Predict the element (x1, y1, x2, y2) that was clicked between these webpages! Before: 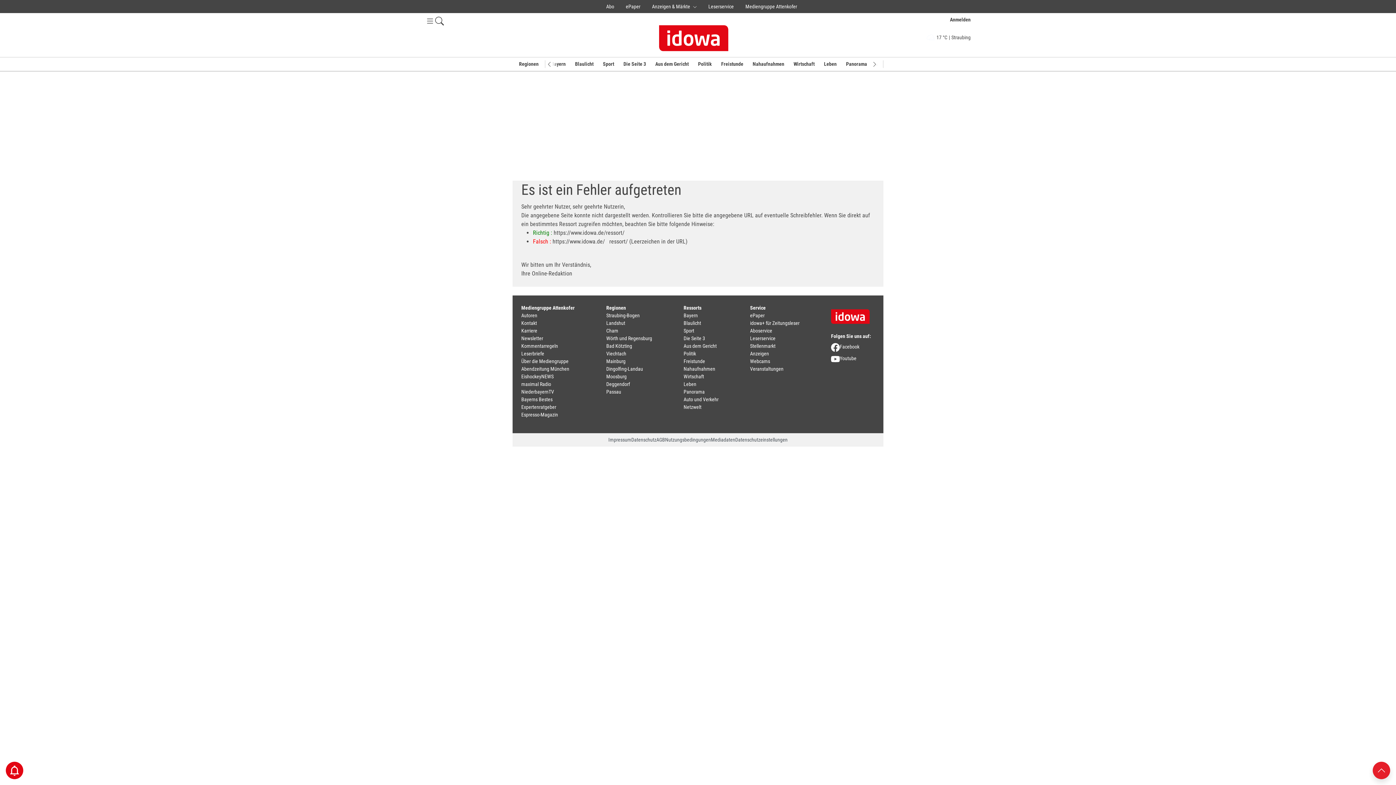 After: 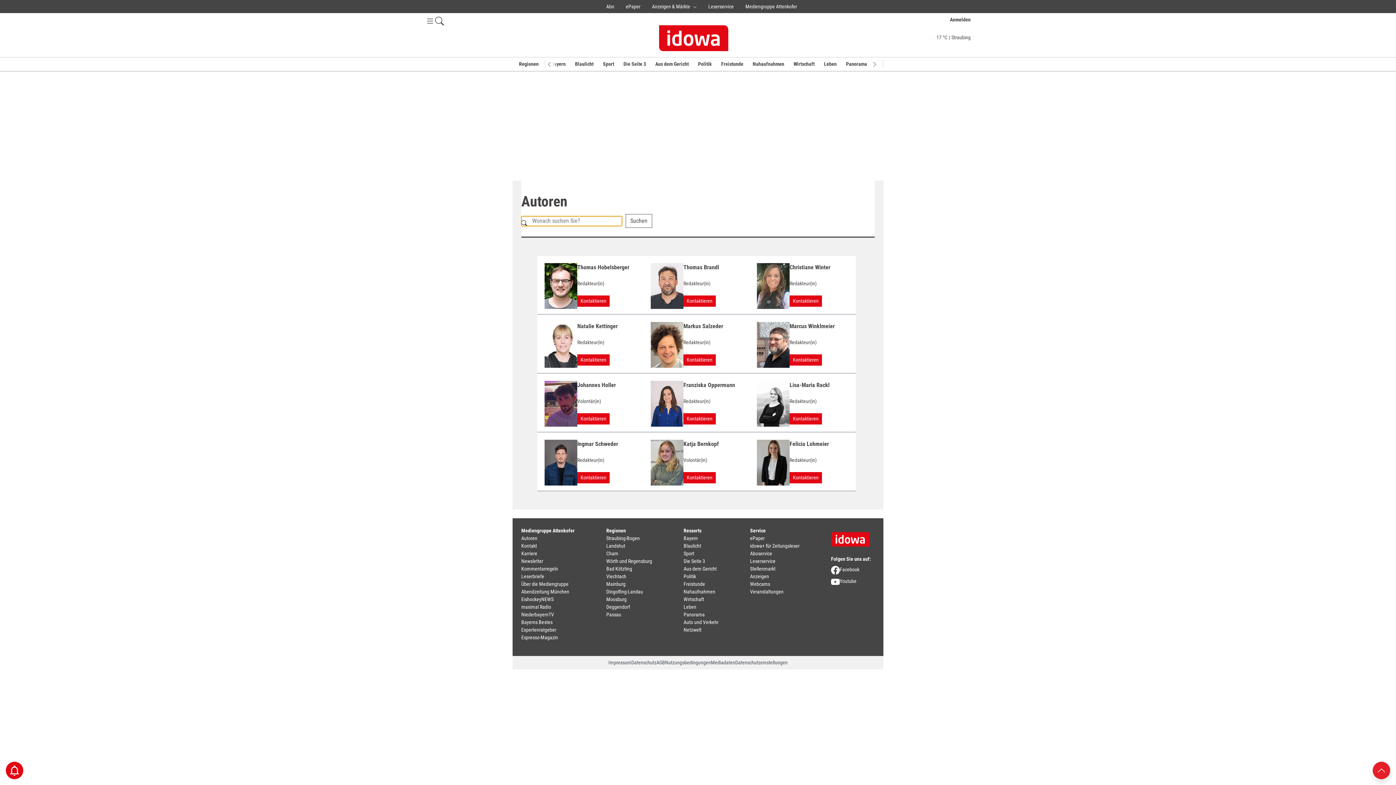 Action: label: Autoren bbox: (521, 312, 537, 318)